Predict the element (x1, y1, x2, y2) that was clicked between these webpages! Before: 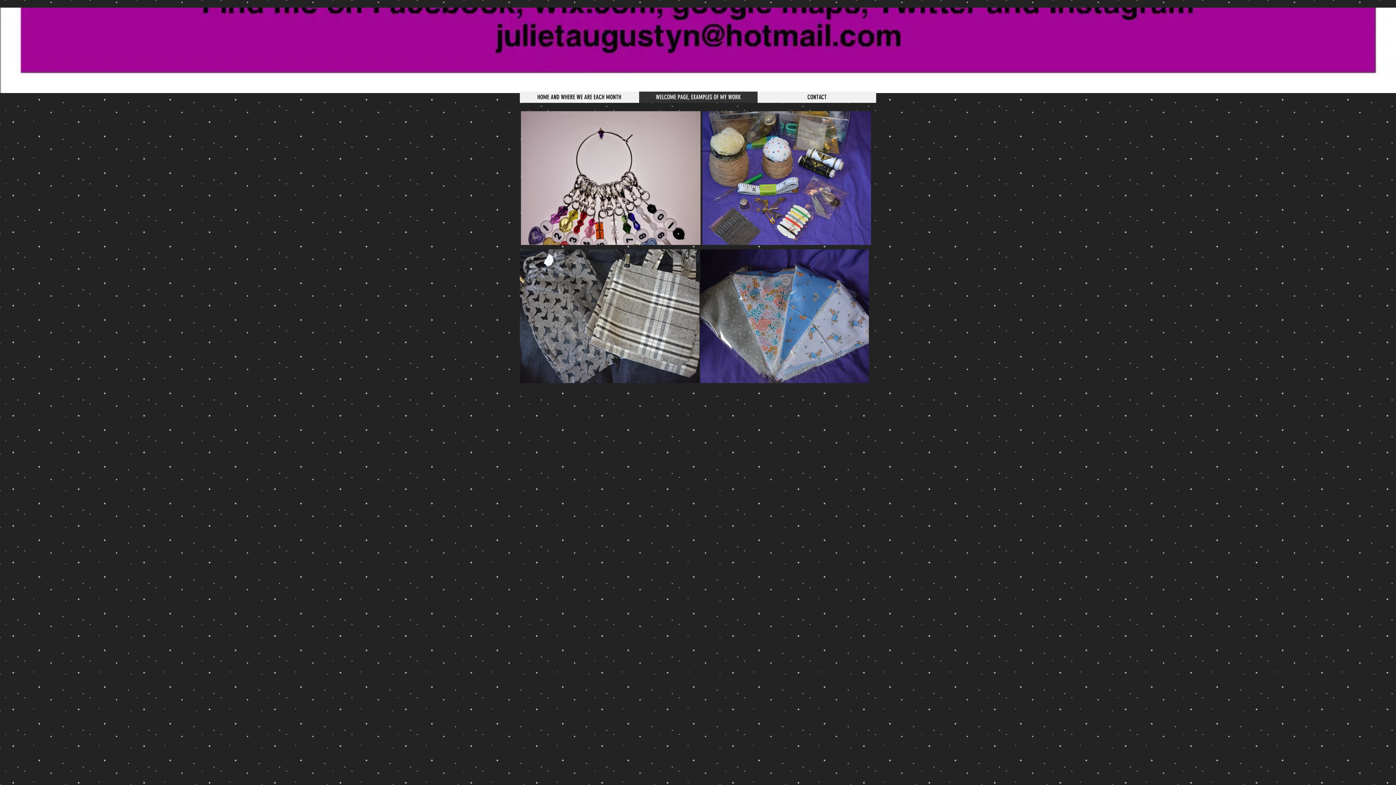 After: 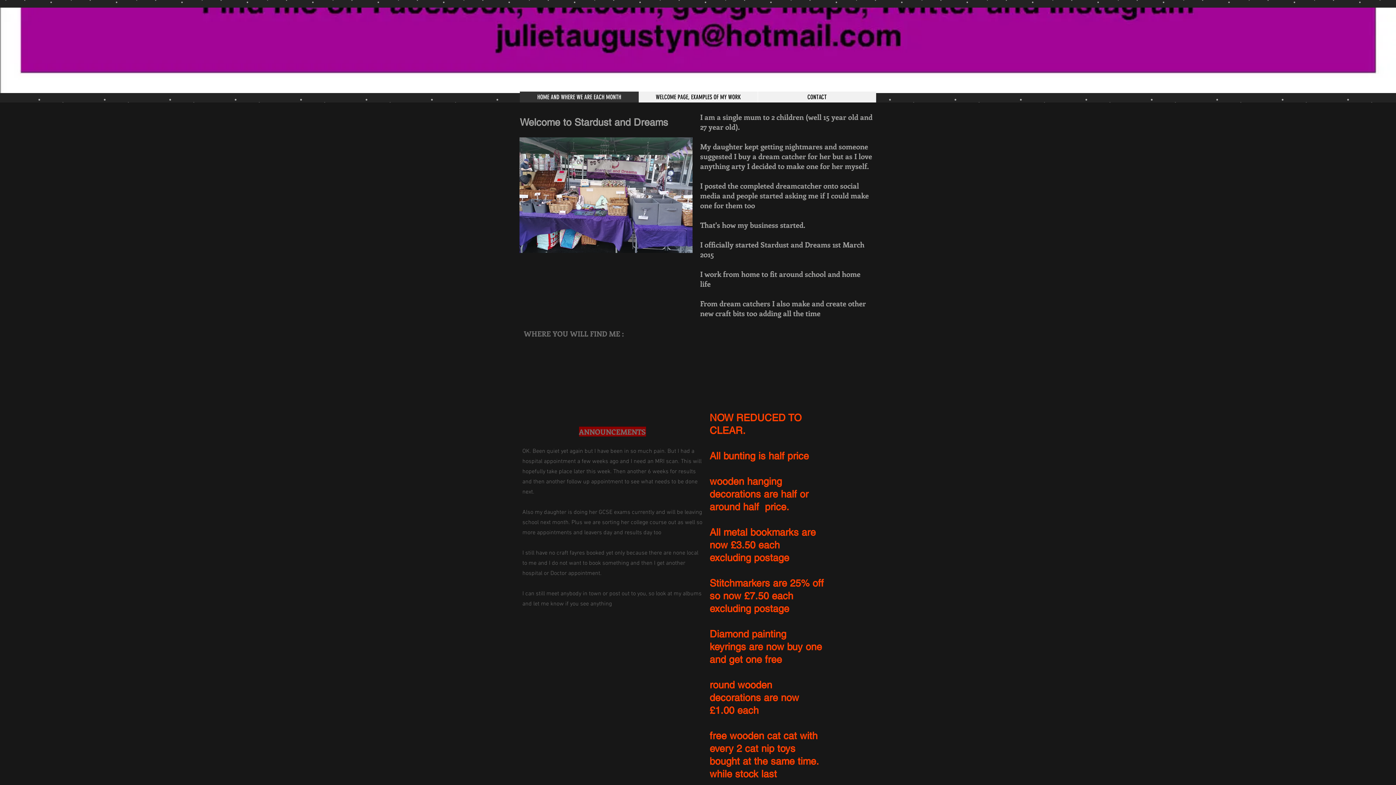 Action: bbox: (520, 91, 638, 102) label: HOME AND WHERE WE ARE EACH MONTH